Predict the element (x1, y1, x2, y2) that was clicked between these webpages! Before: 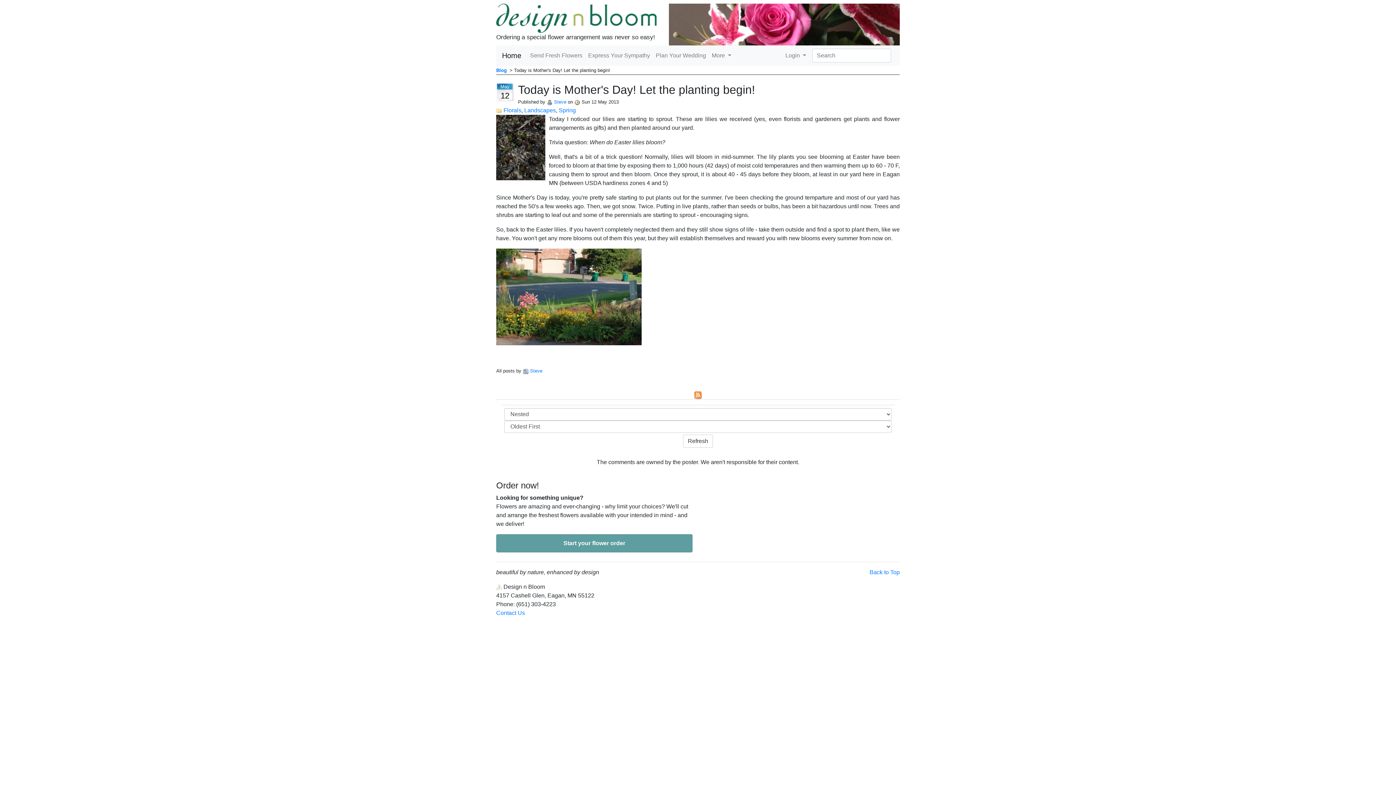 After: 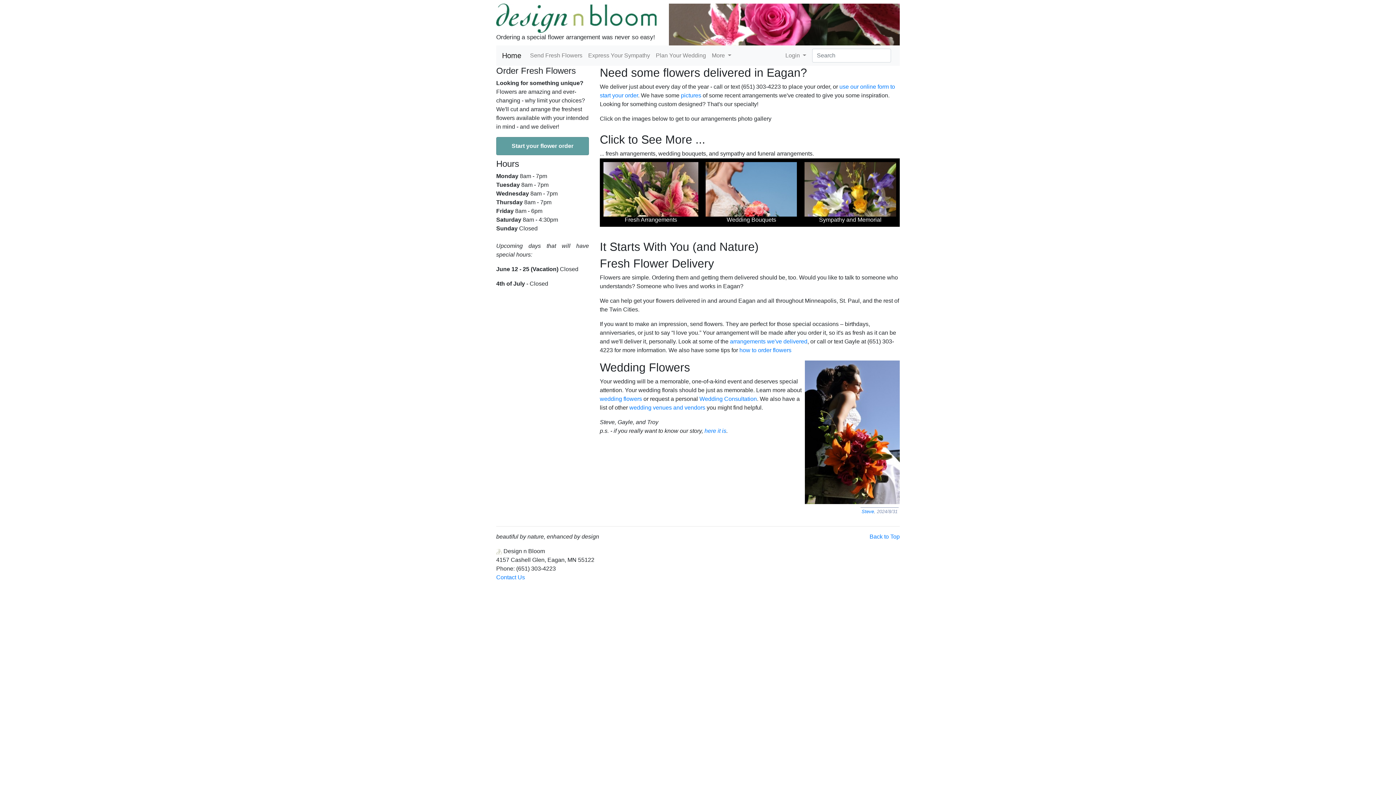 Action: bbox: (496, 14, 656, 20)